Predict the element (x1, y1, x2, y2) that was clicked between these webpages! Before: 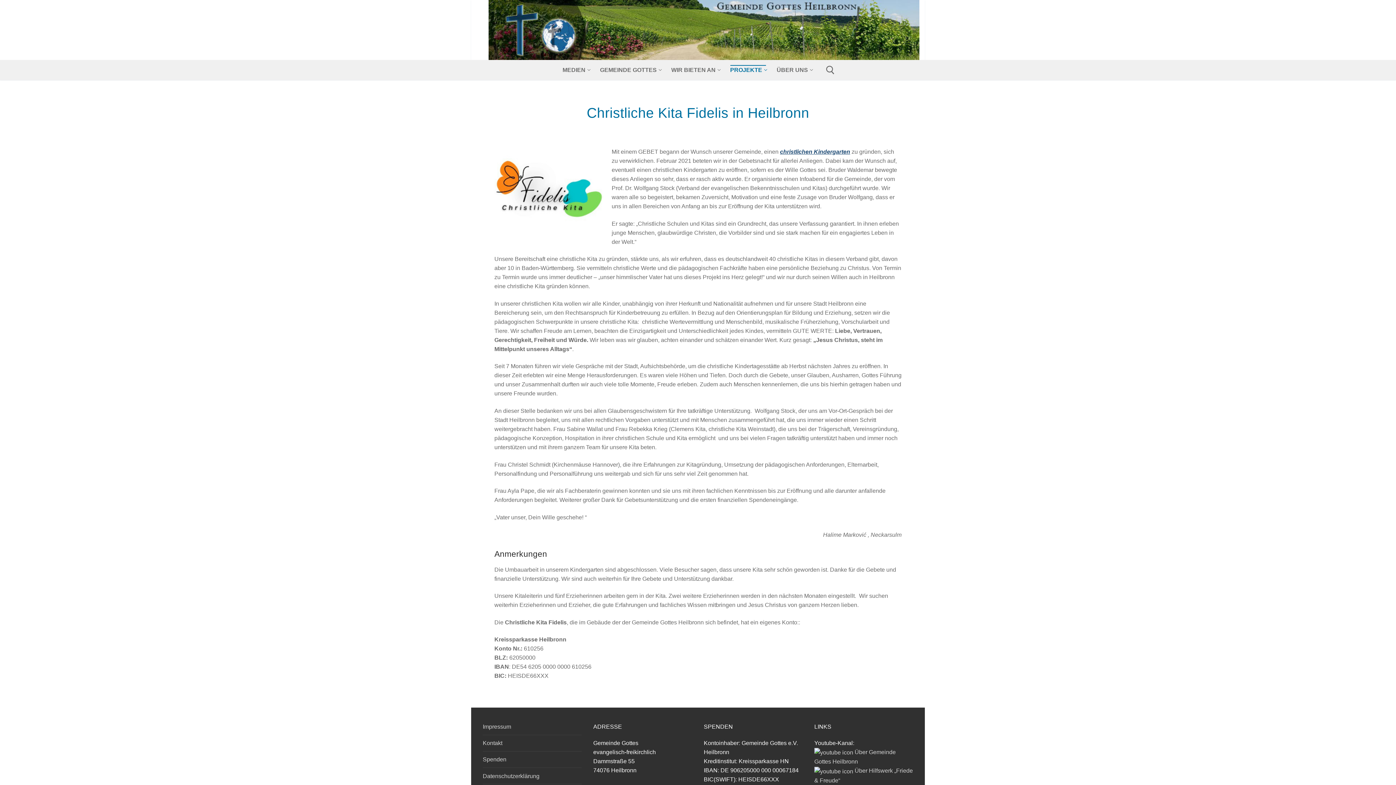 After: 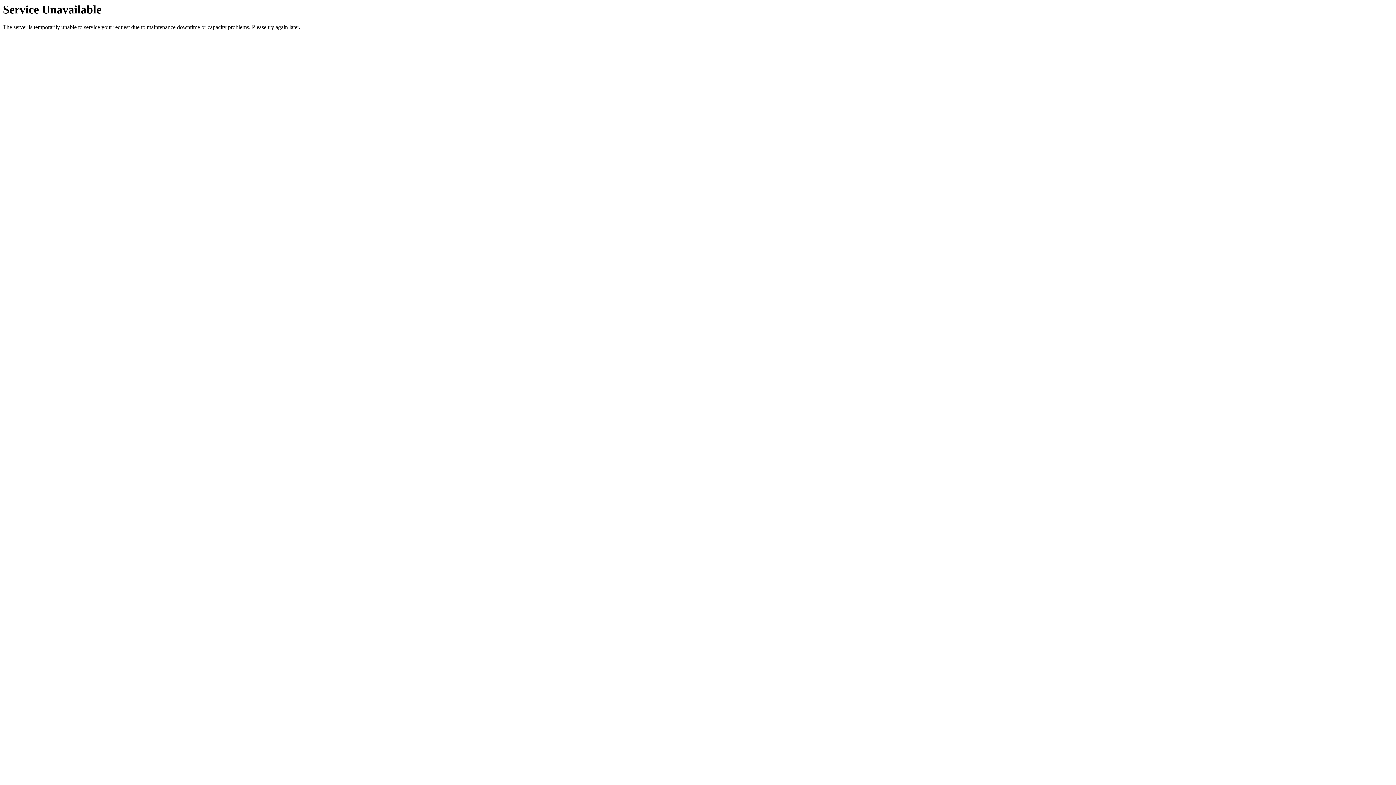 Action: bbox: (488, 0, 919, 60)